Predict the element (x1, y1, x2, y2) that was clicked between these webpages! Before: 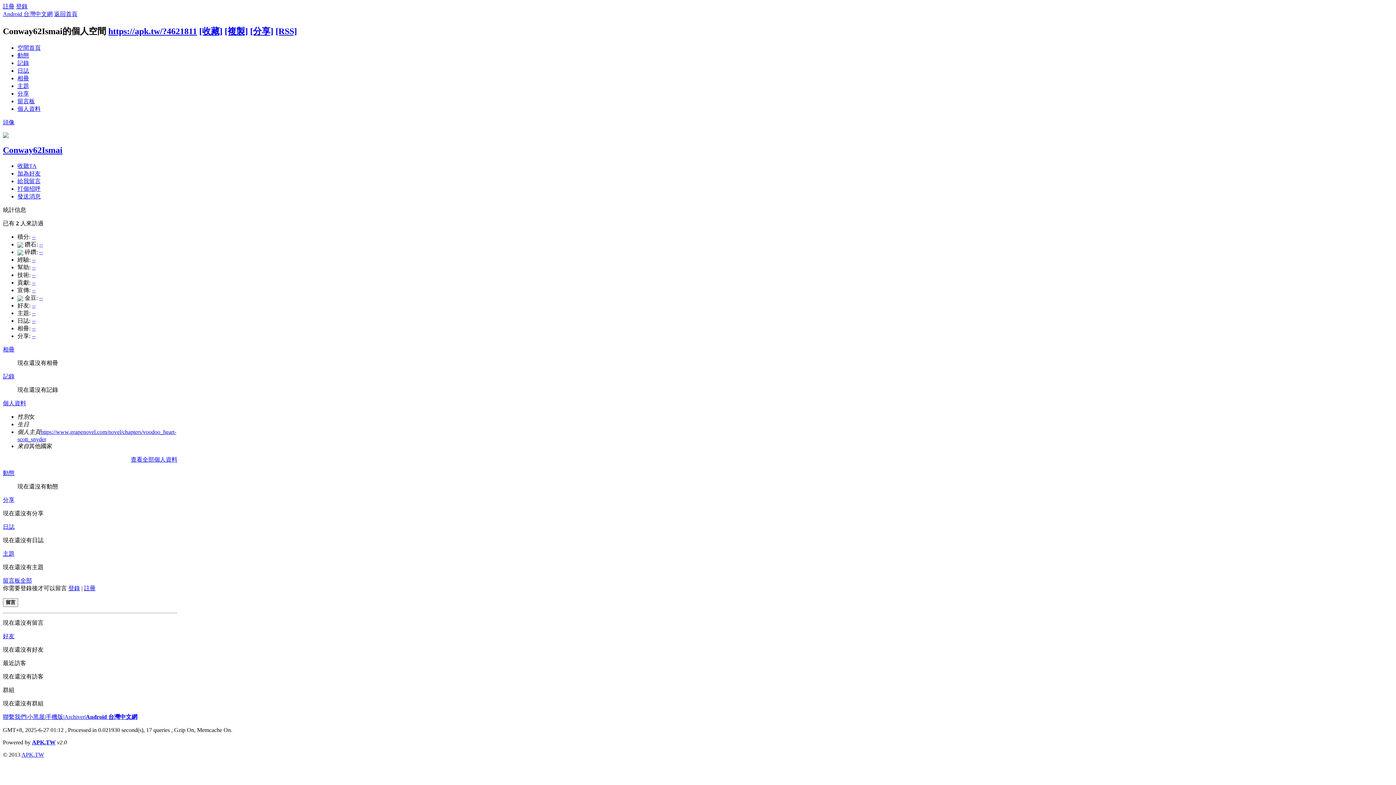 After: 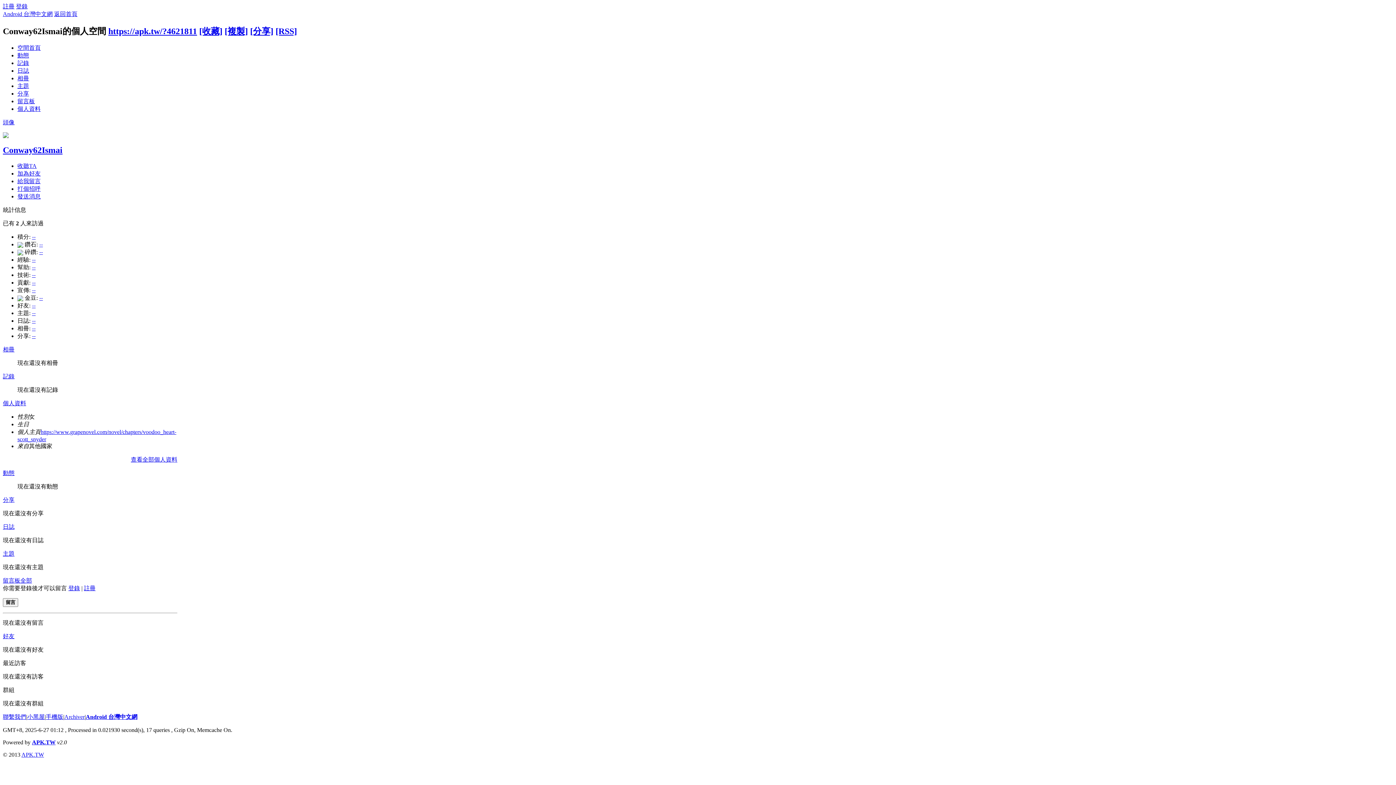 Action: label: [收藏] bbox: (199, 26, 222, 35)